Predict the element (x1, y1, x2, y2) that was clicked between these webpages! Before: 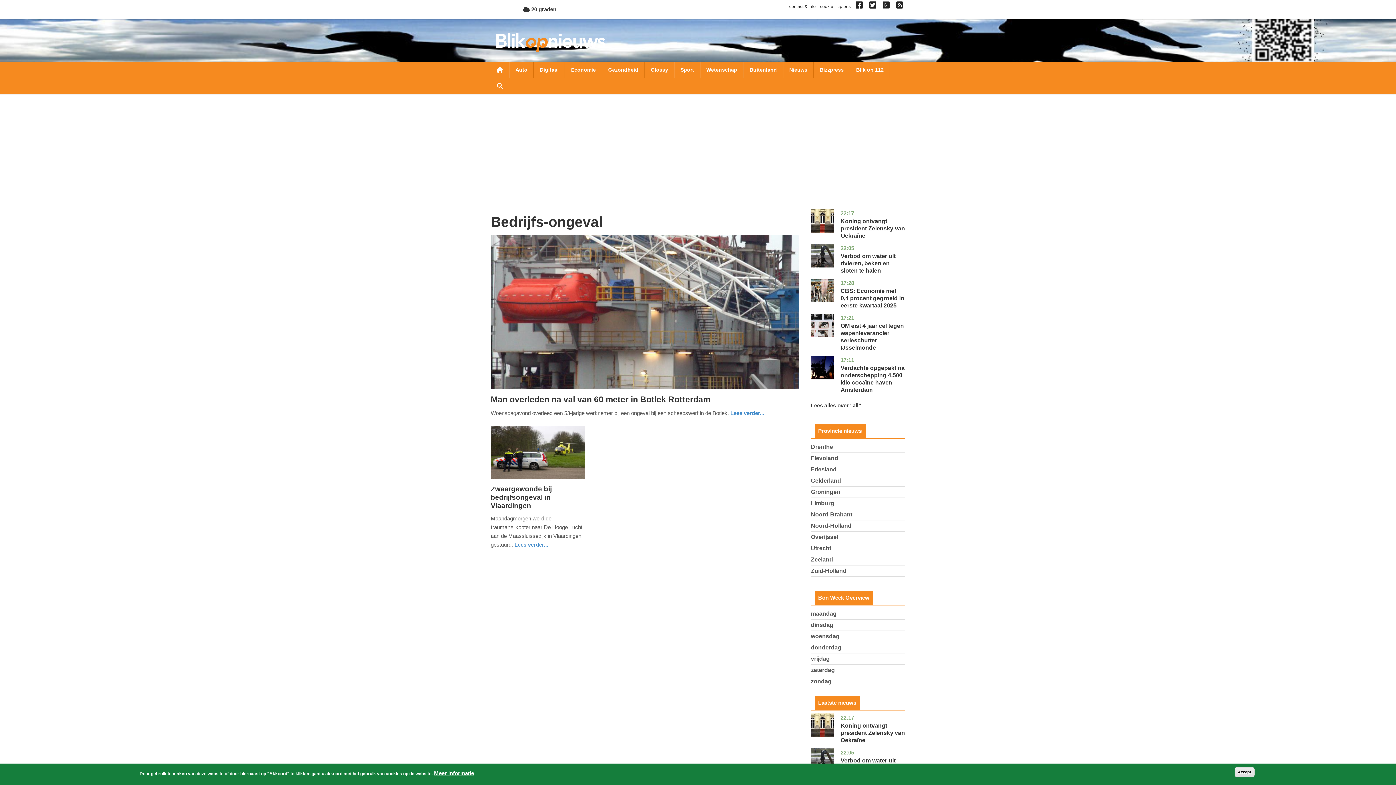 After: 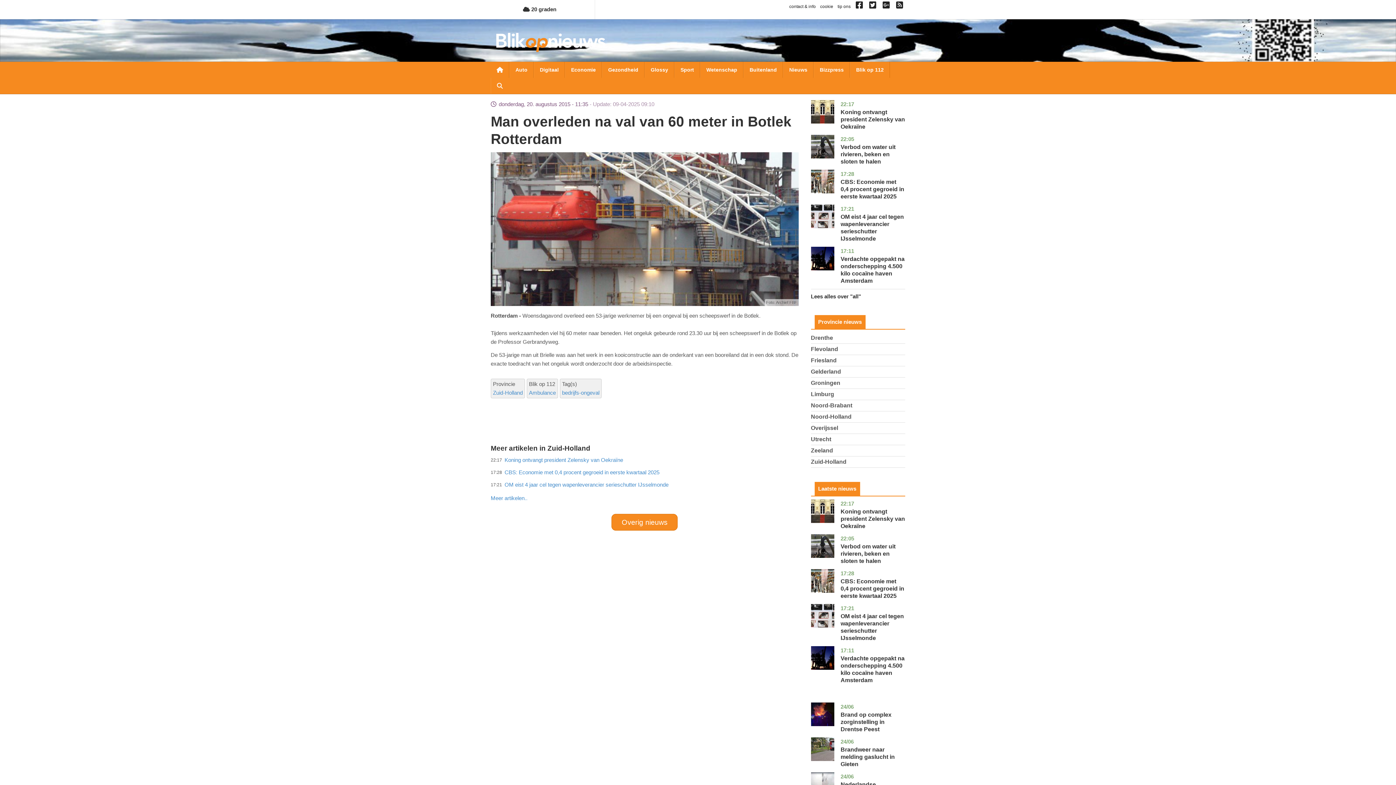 Action: bbox: (730, 409, 764, 417) label: Read more about Man overleden na val van 60 meter in Botlek Rotterdam